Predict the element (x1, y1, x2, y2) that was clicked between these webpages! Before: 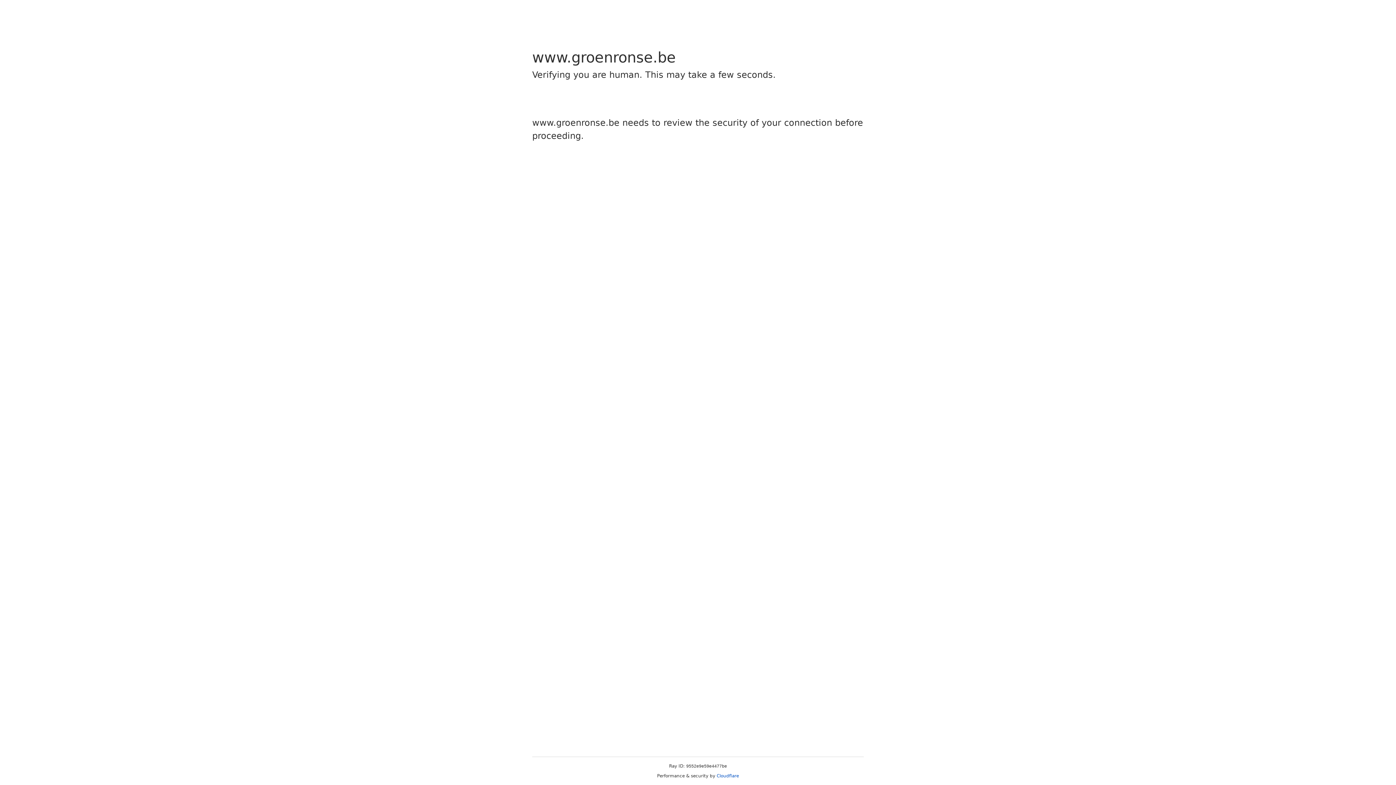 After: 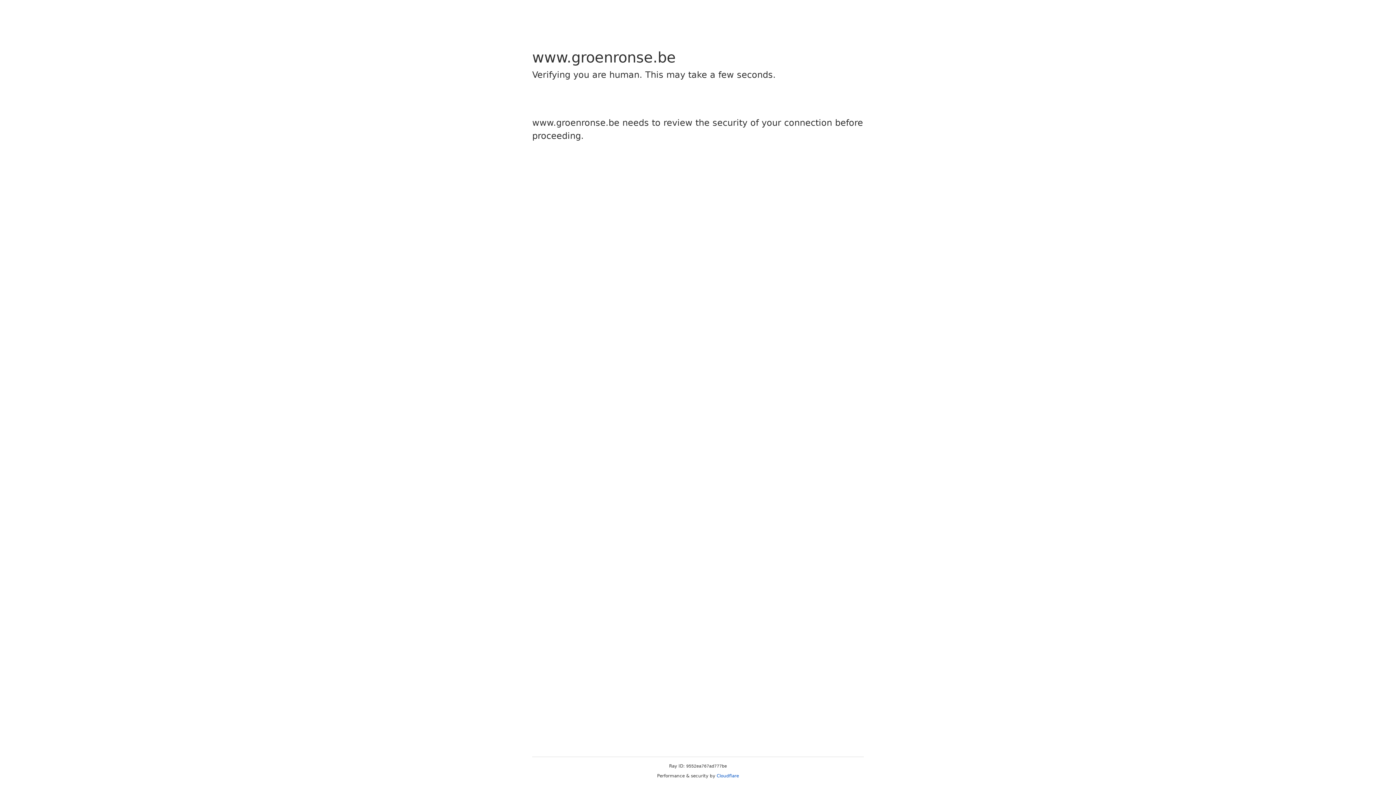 Action: label: Cloudflare bbox: (716, 773, 739, 778)